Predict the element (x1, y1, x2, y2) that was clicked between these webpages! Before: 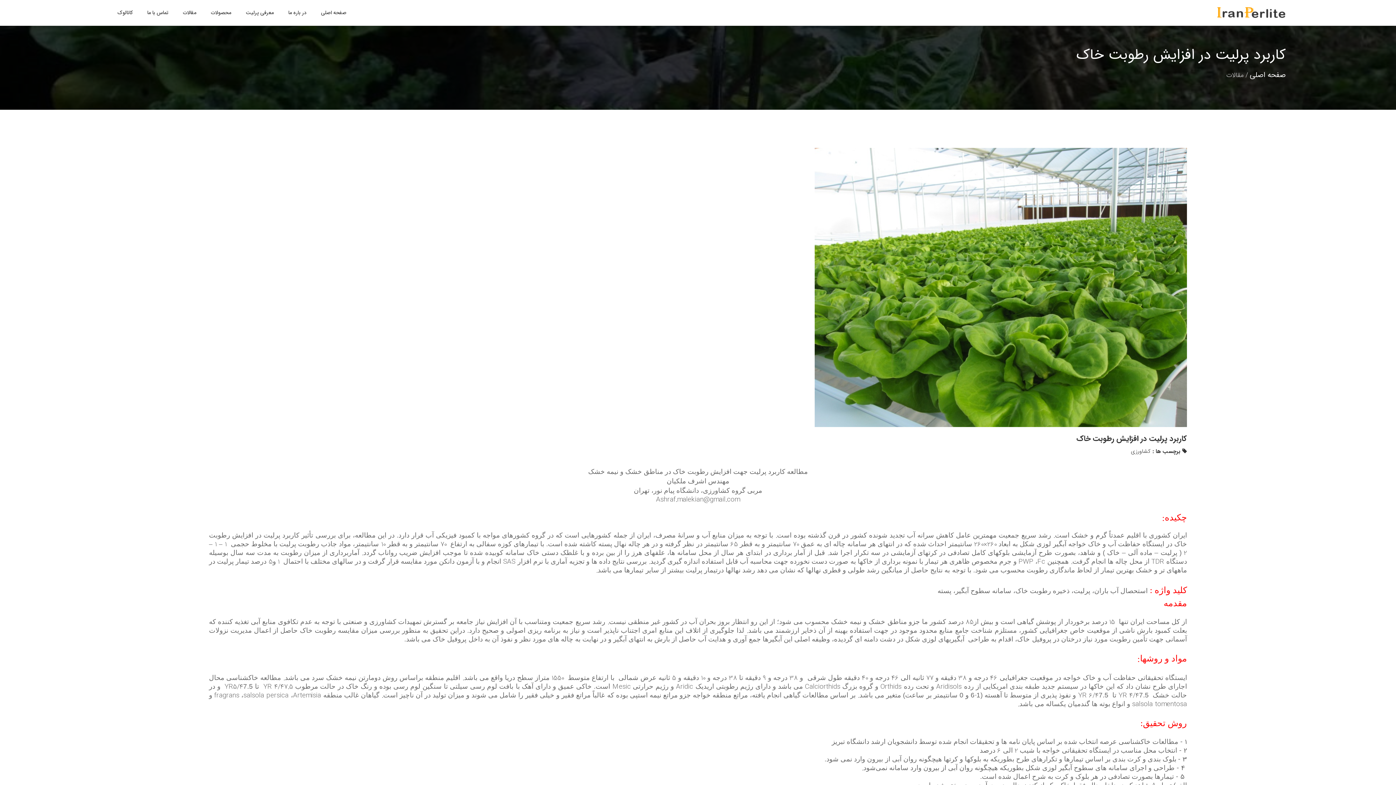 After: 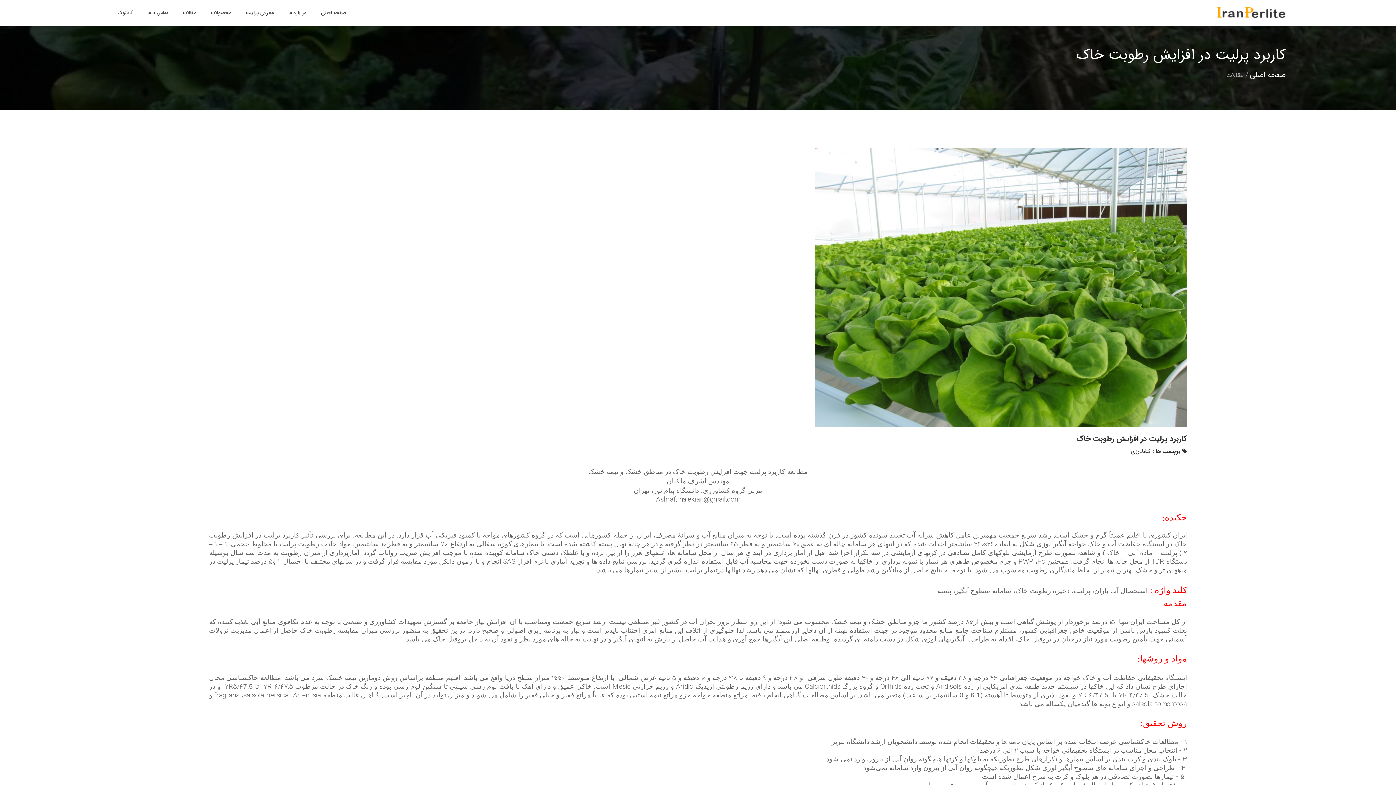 Action: bbox: (1217, 3, 1286, 22)